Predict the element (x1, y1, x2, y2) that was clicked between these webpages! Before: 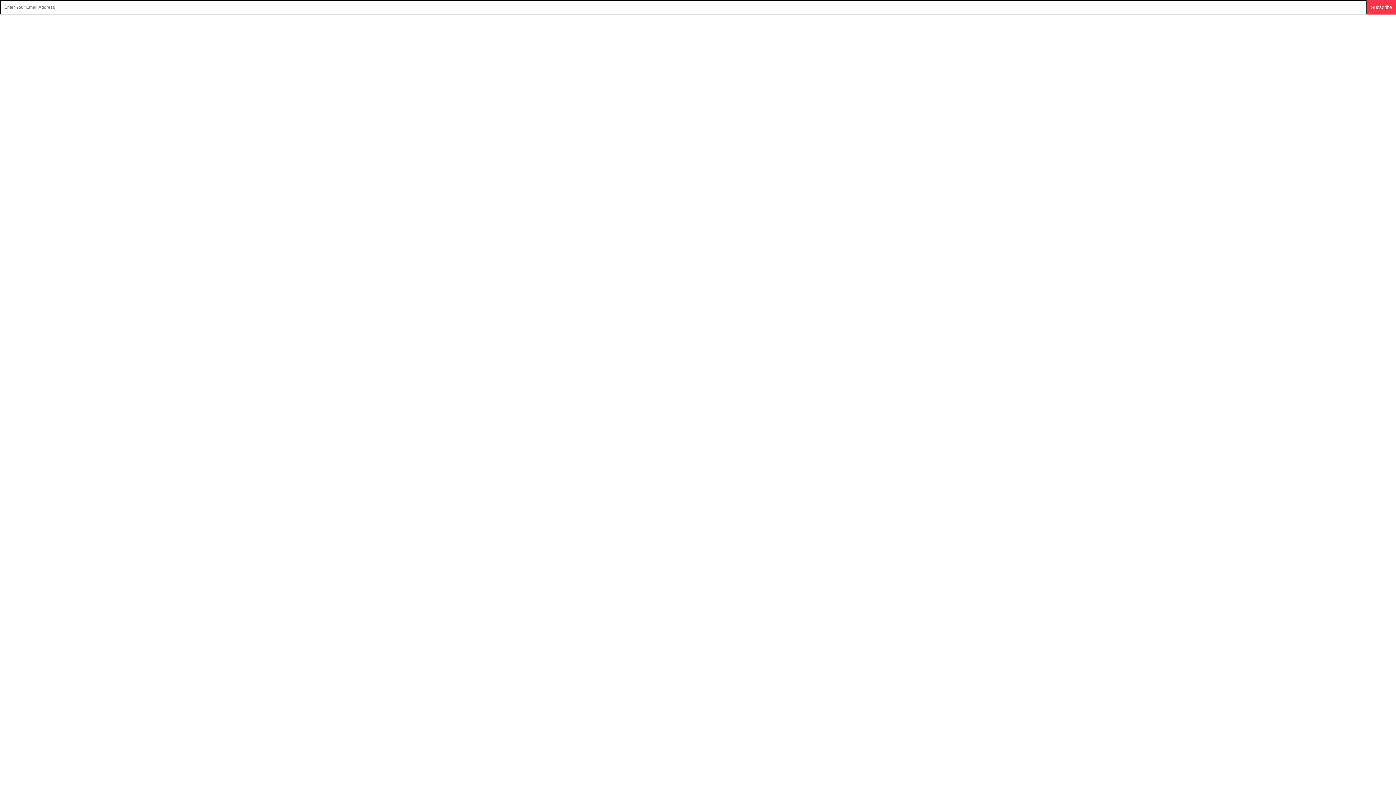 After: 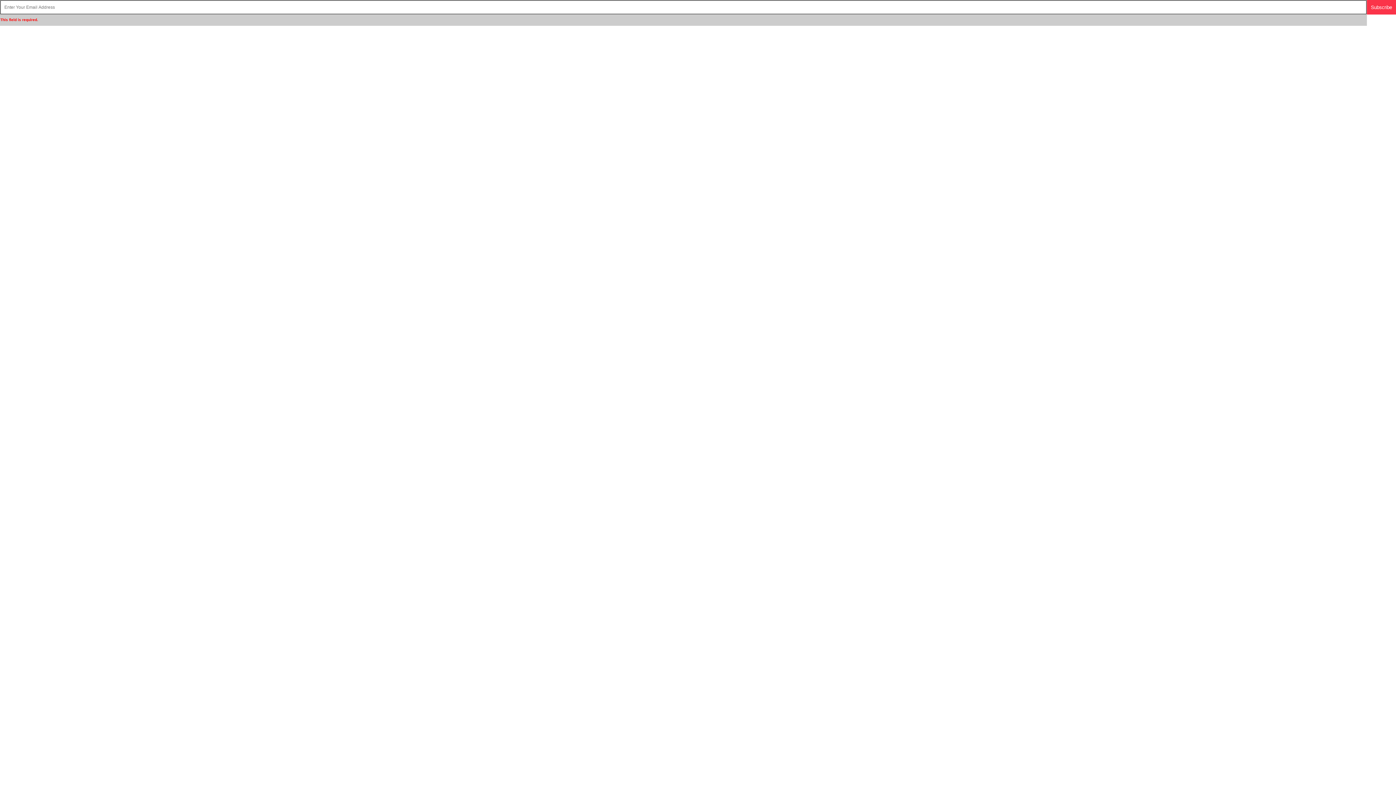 Action: label: Subscribe bbox: (1367, 0, 1396, 14)